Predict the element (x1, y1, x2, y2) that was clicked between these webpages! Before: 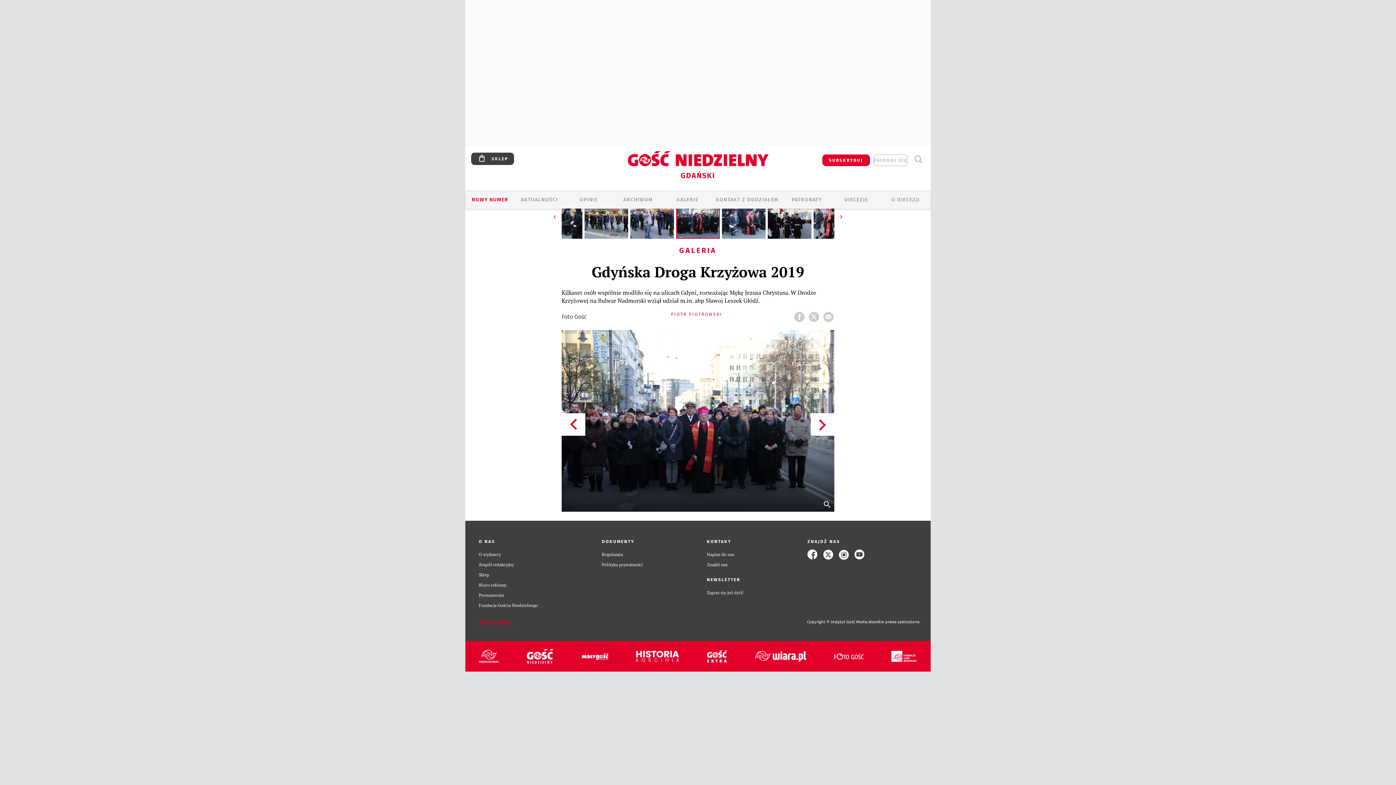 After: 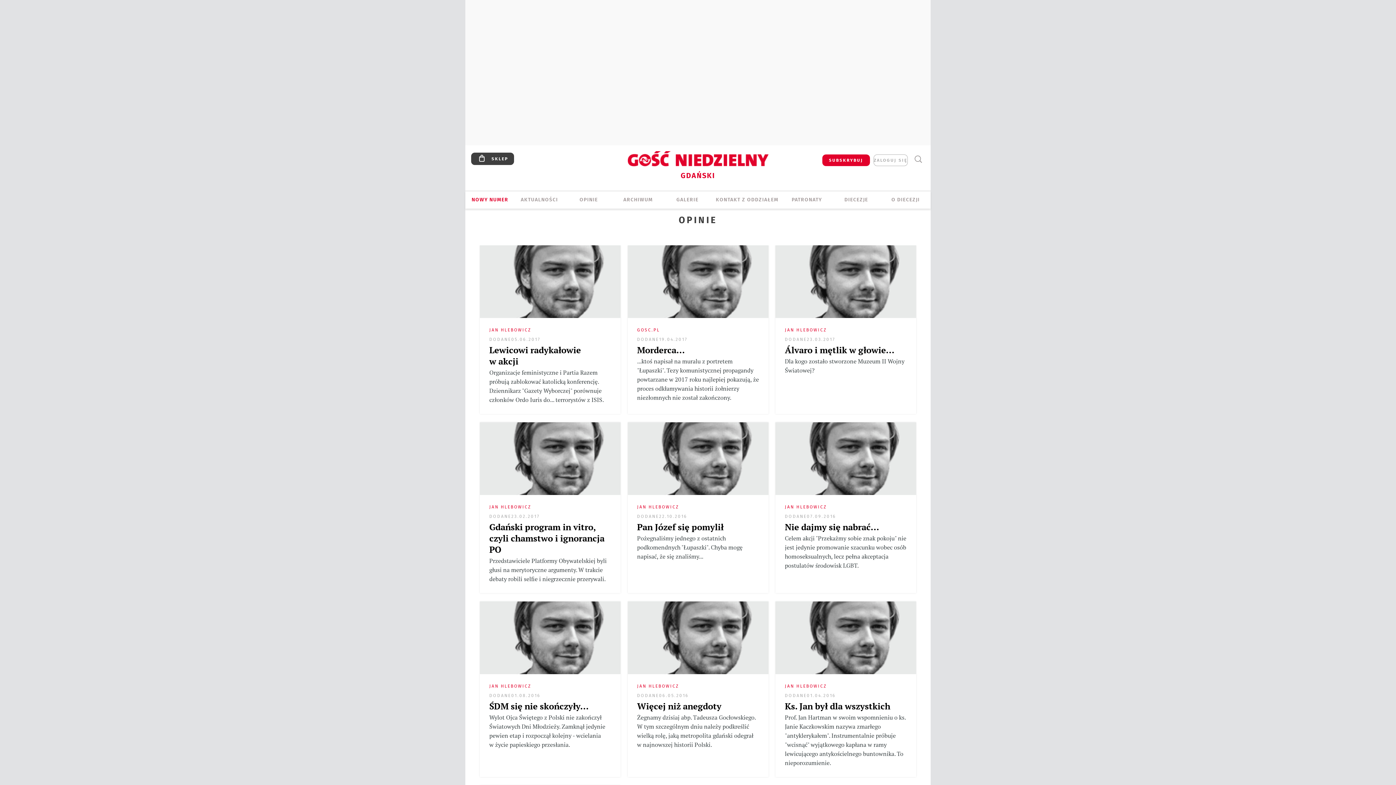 Action: bbox: (564, 196, 613, 204) label: OPINIE